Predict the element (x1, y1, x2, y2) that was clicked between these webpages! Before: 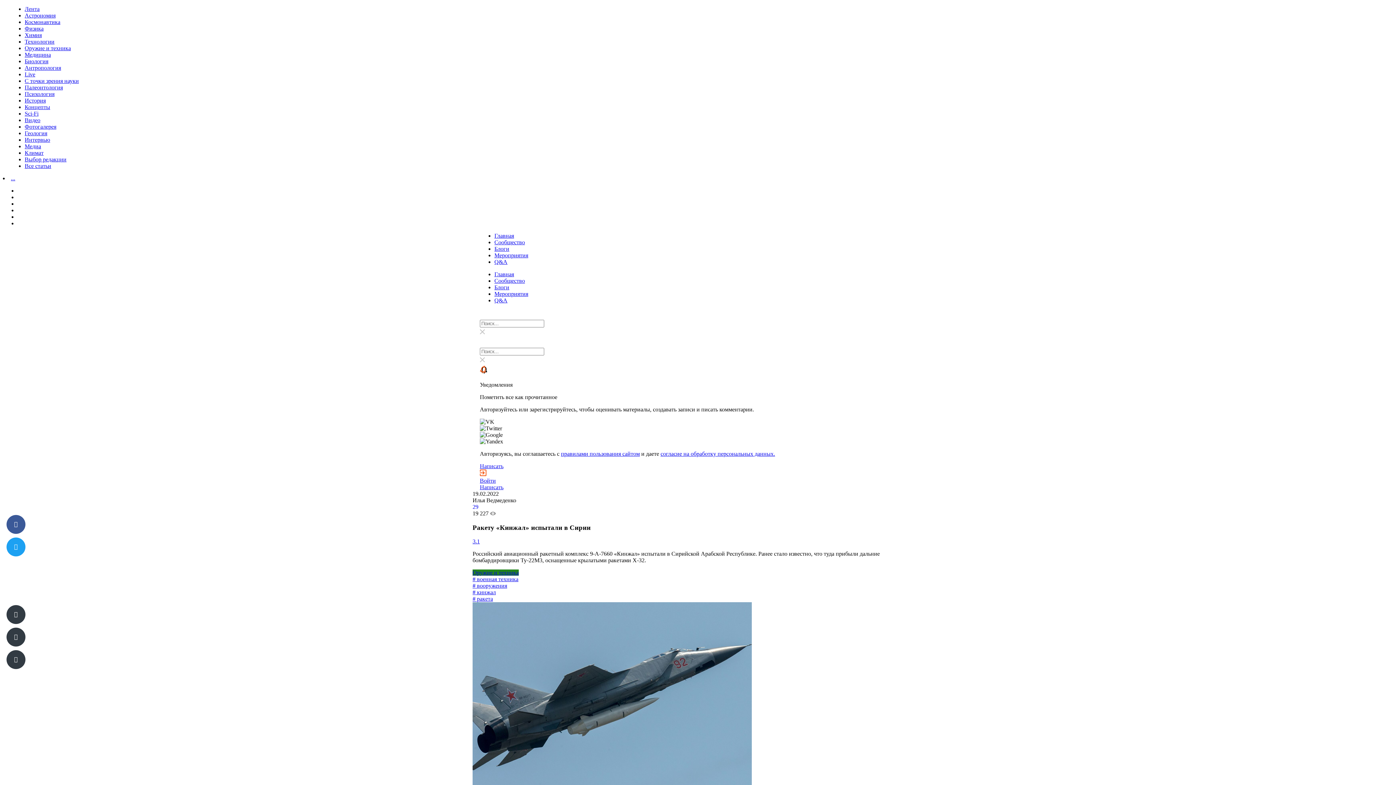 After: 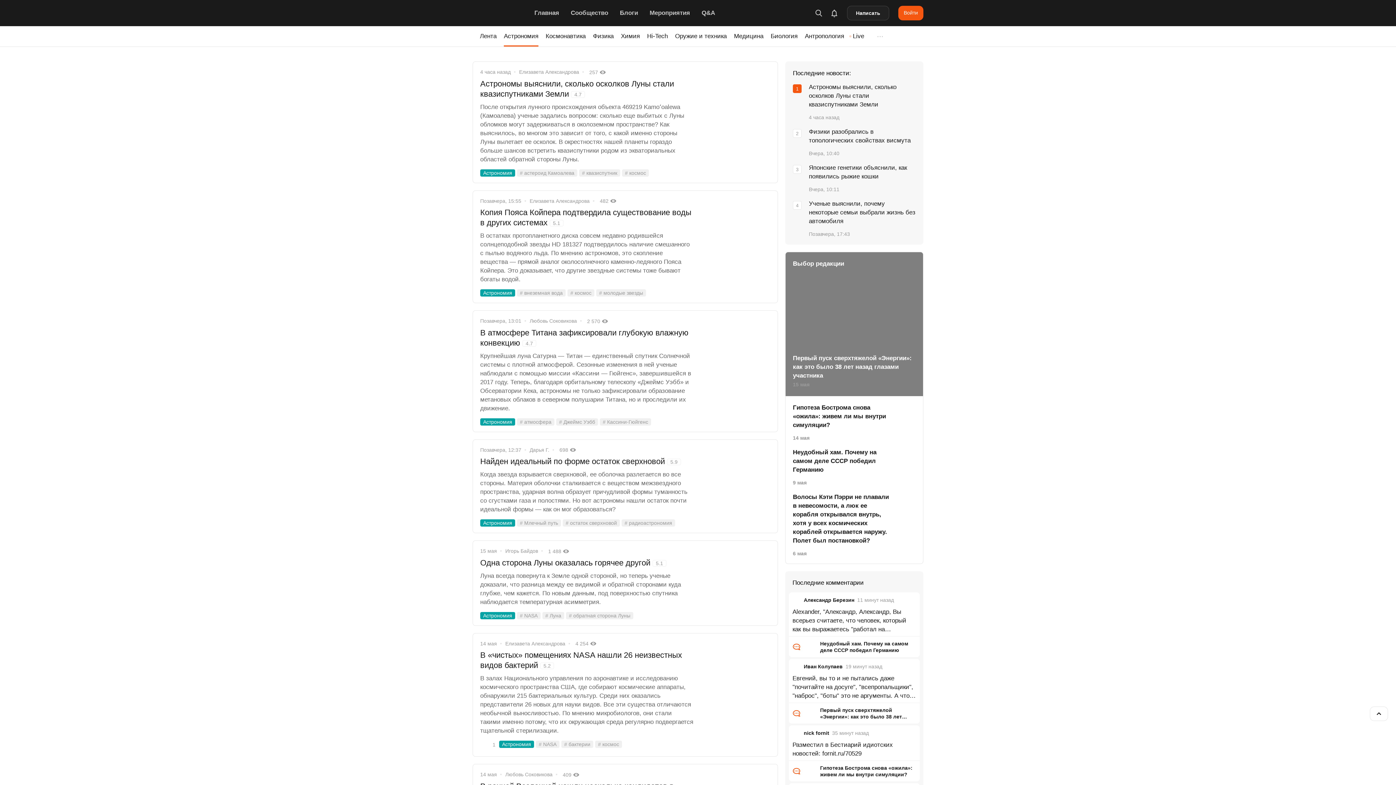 Action: bbox: (24, 12, 55, 18) label: Астрономия